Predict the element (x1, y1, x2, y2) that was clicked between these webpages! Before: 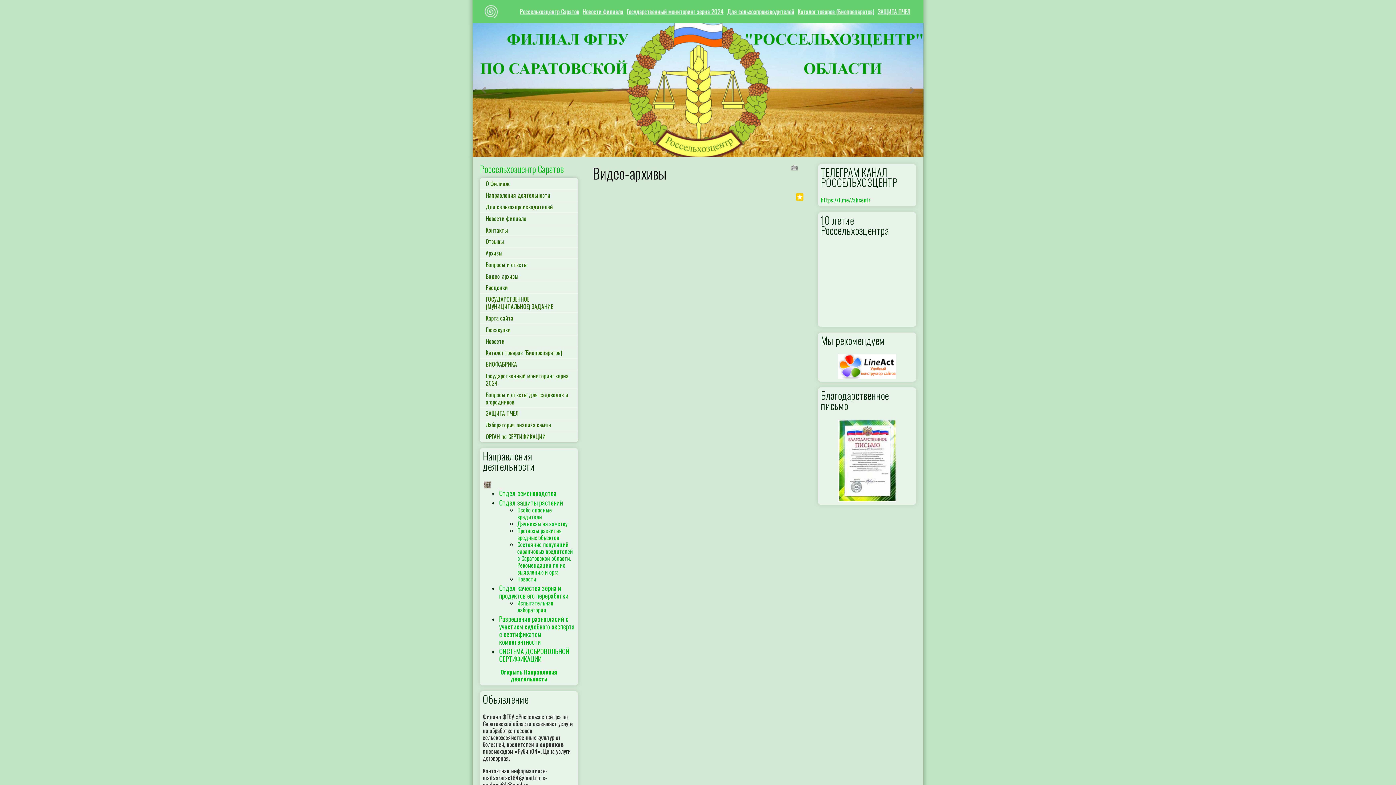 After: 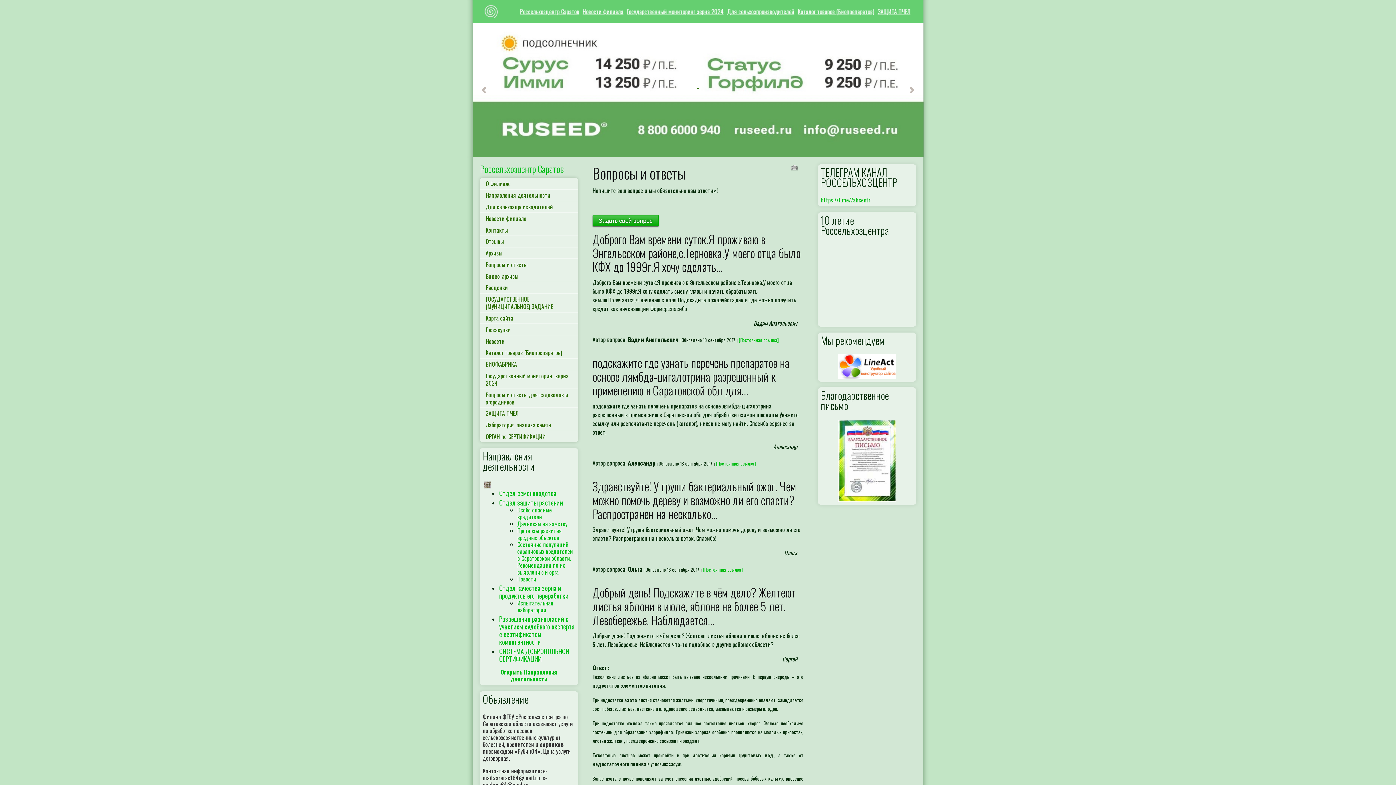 Action: bbox: (480, 258, 578, 270) label: Вопросы и ответы